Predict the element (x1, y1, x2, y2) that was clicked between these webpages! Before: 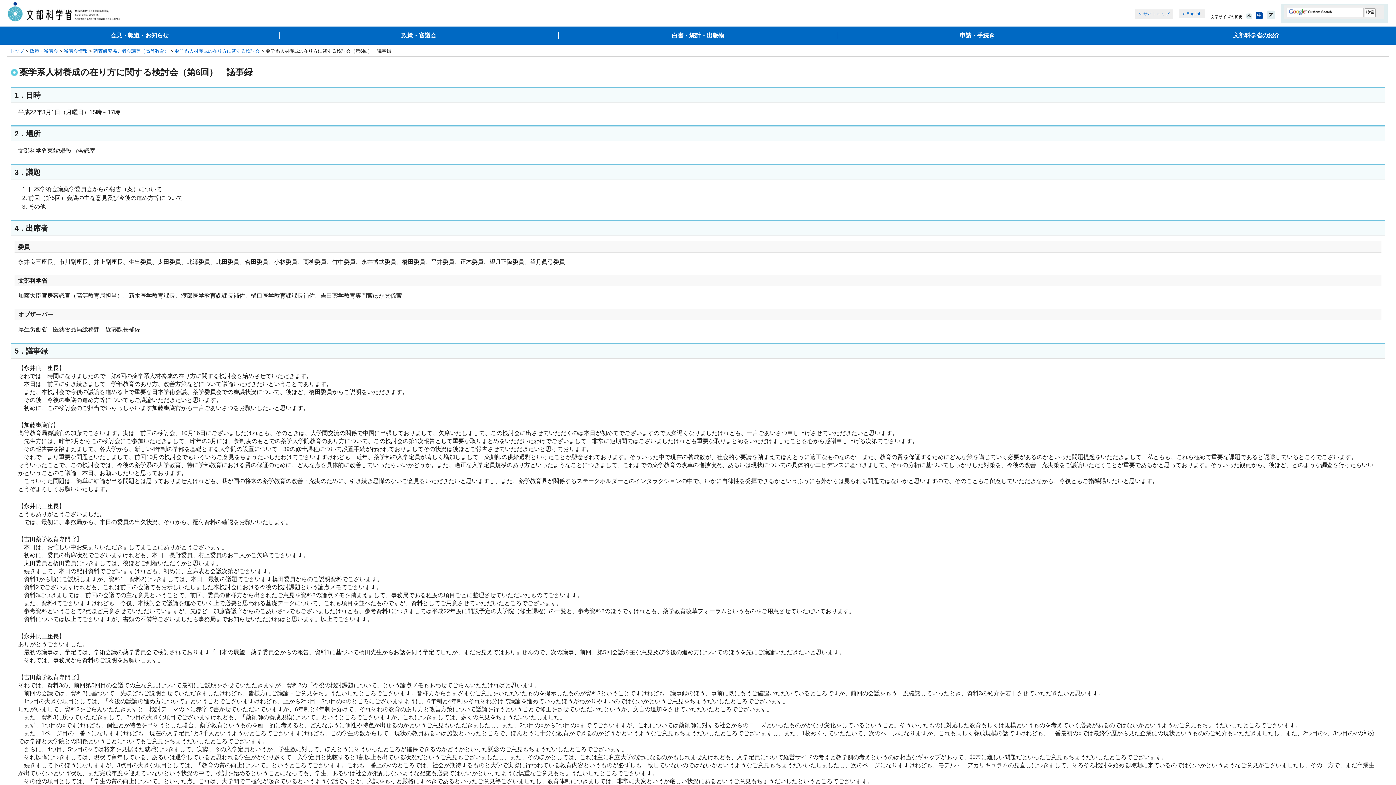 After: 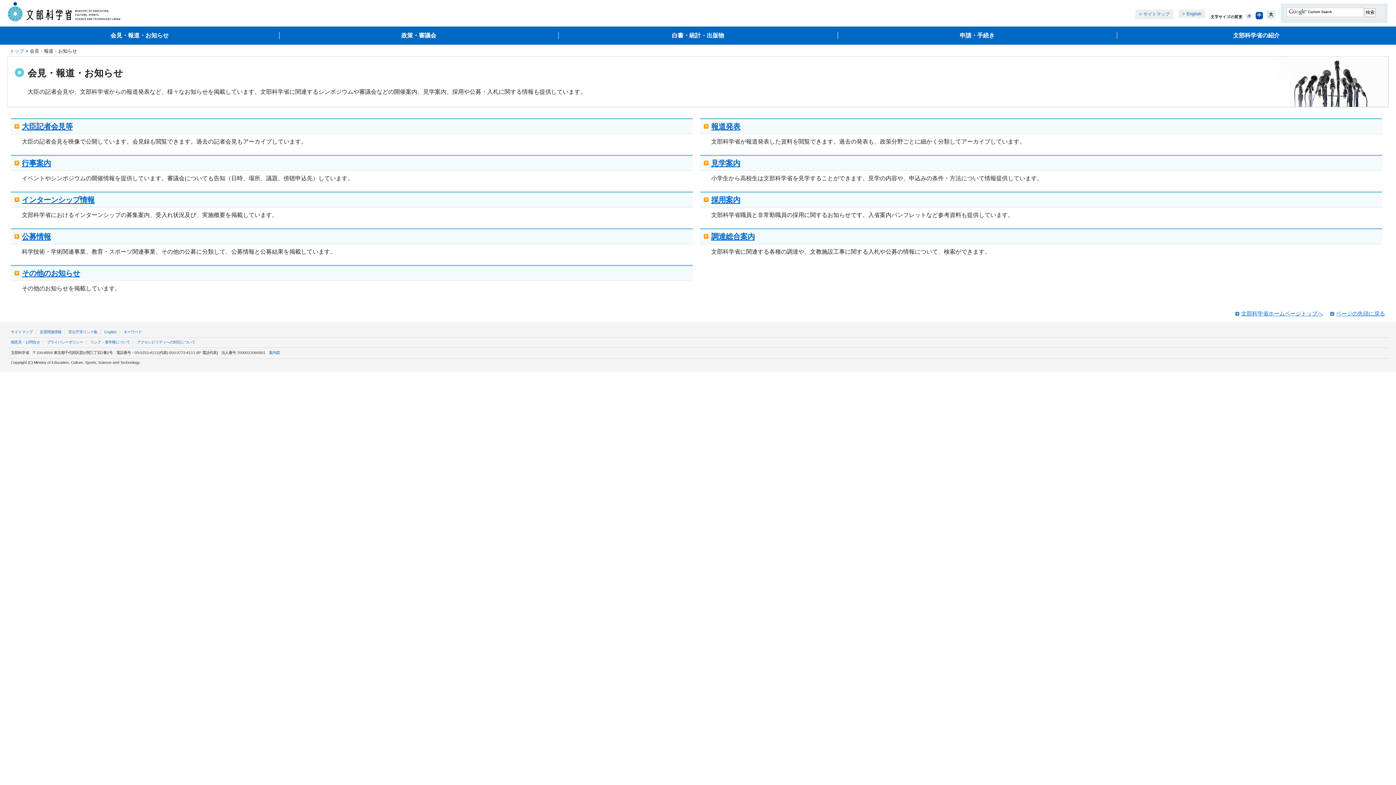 Action: label: 会見・報道・お知らせ bbox: (0, 31, 279, 39)